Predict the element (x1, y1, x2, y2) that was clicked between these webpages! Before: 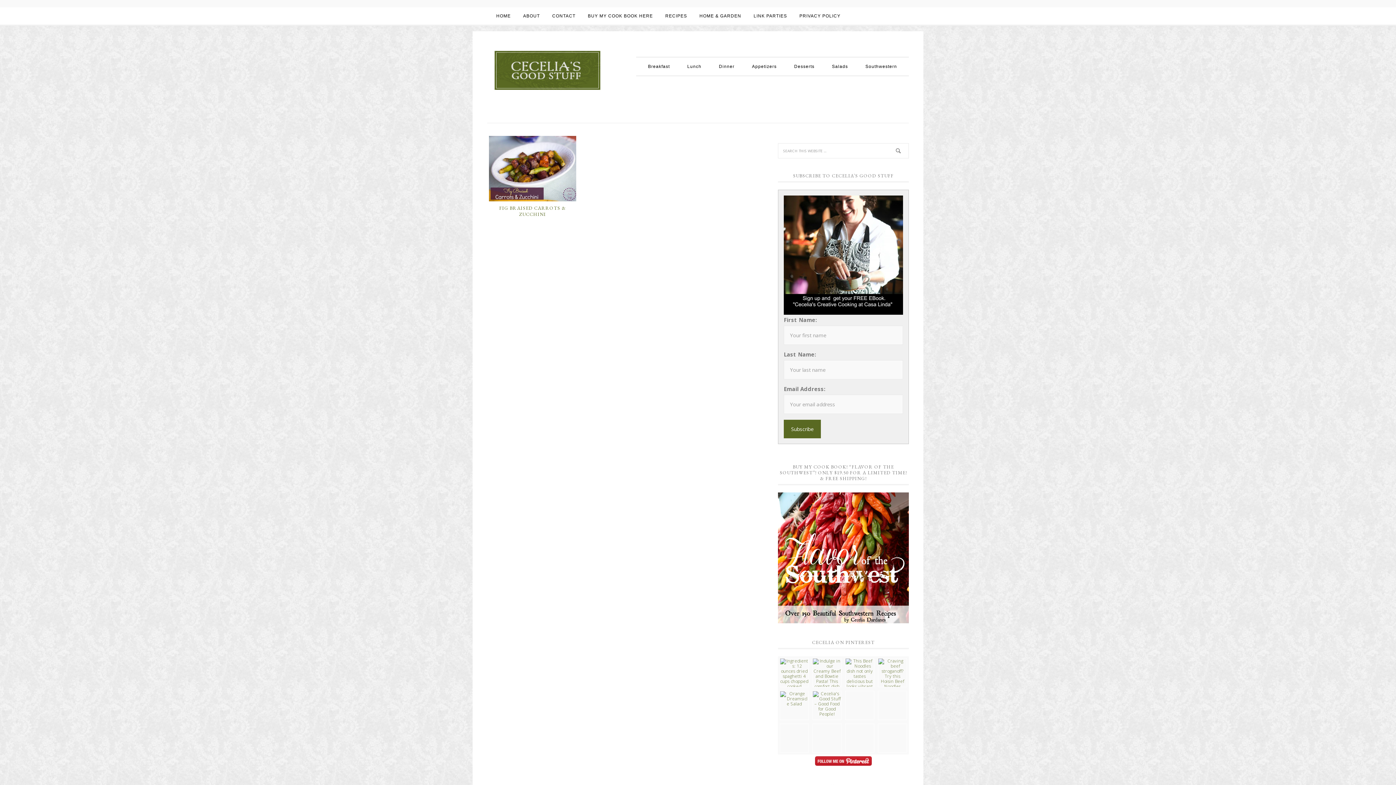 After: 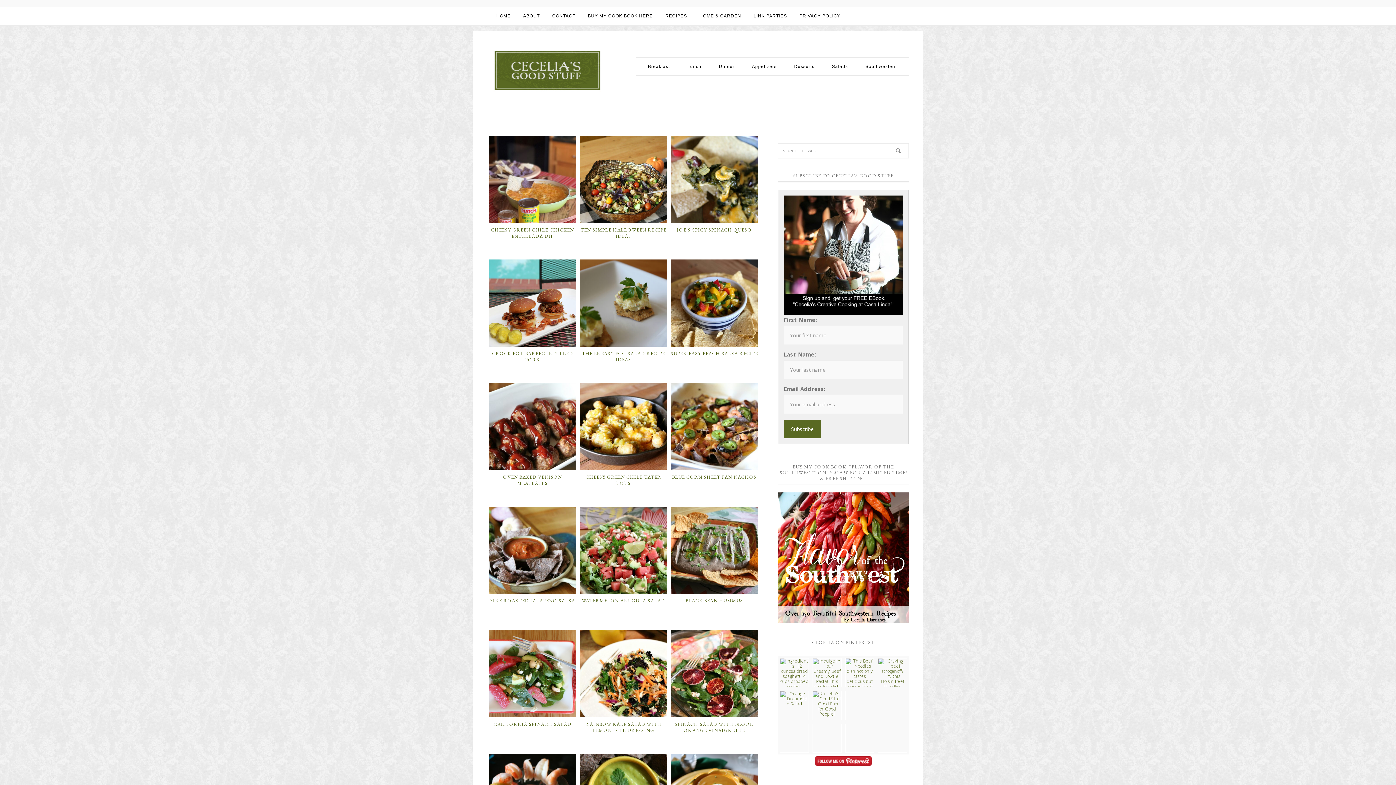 Action: bbox: (744, 57, 784, 75) label: Appetizers